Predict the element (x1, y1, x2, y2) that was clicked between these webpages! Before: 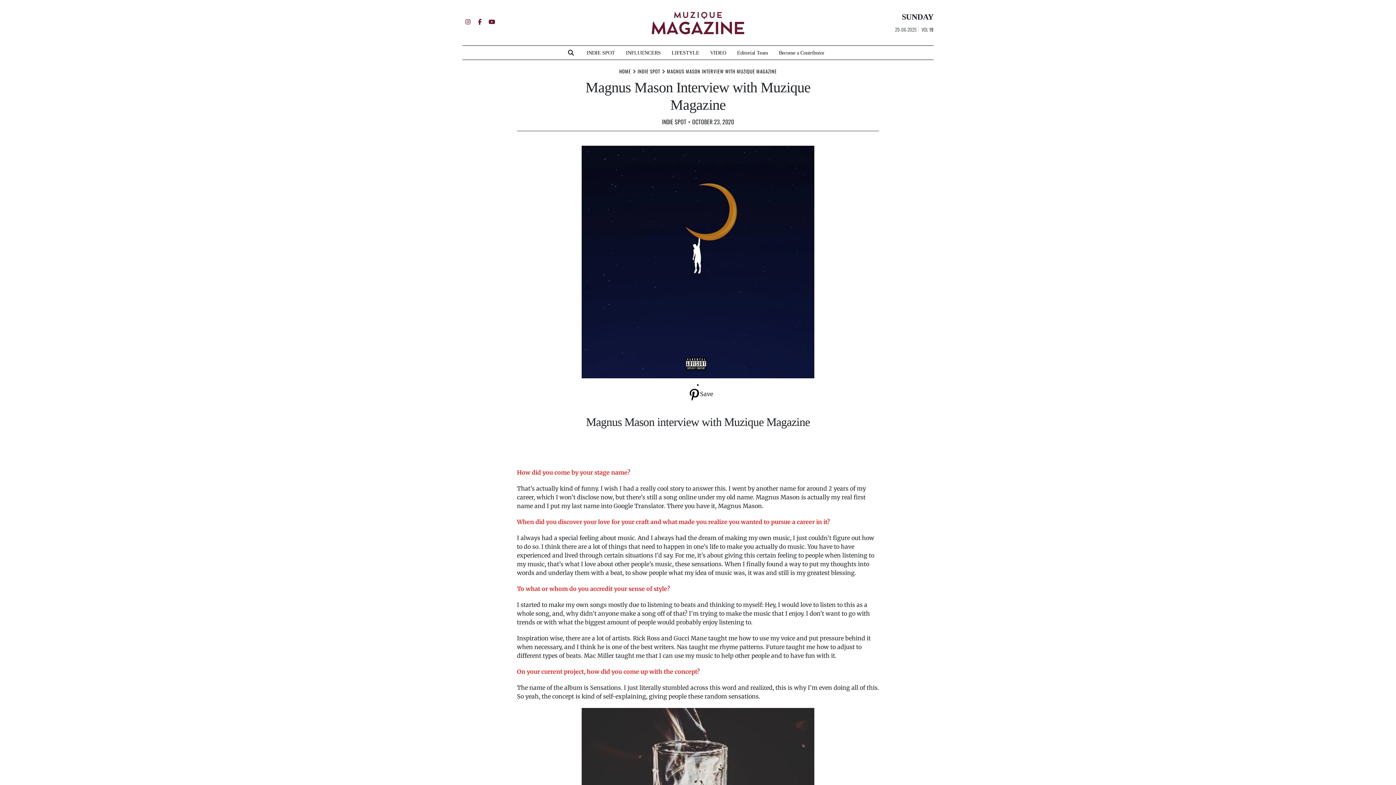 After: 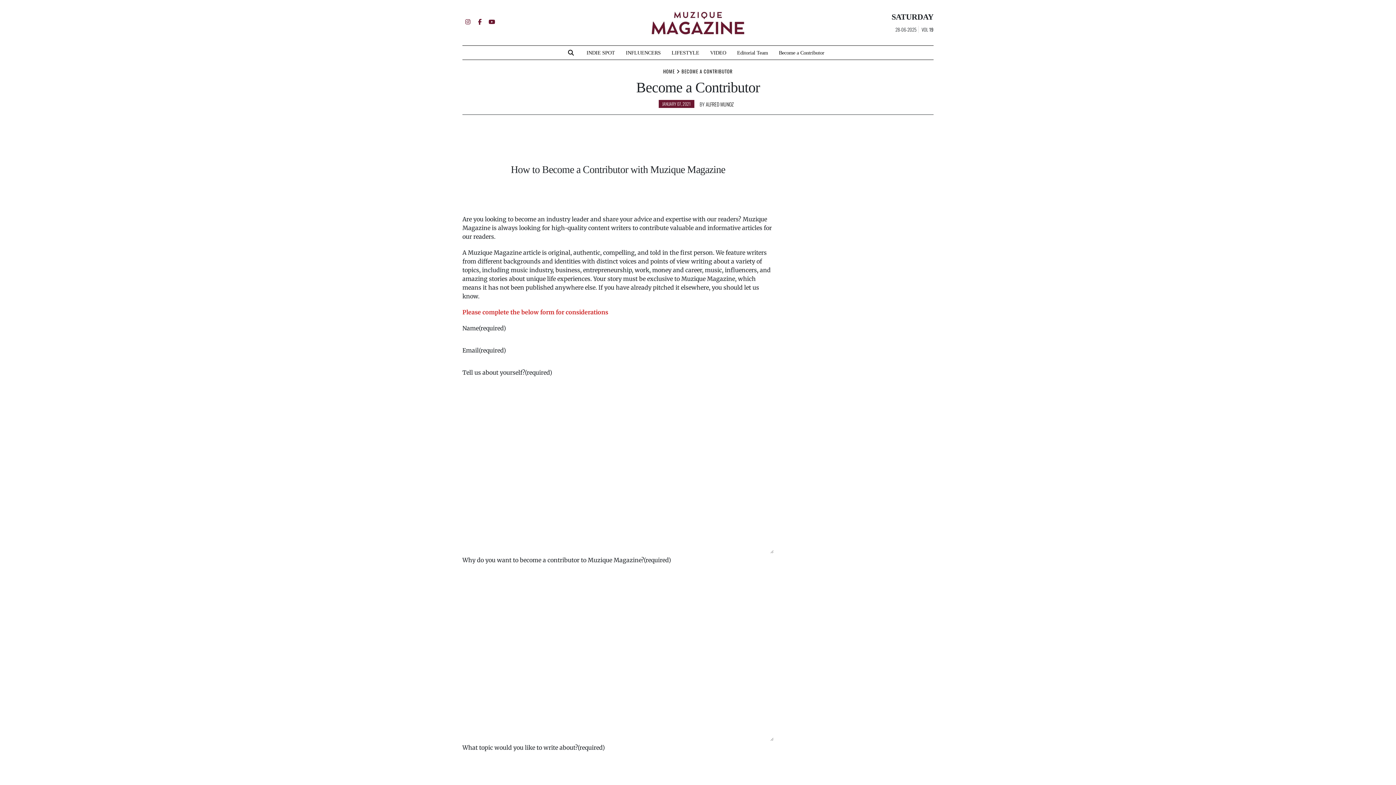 Action: label: Become a Contributor bbox: (773, 45, 830, 59)